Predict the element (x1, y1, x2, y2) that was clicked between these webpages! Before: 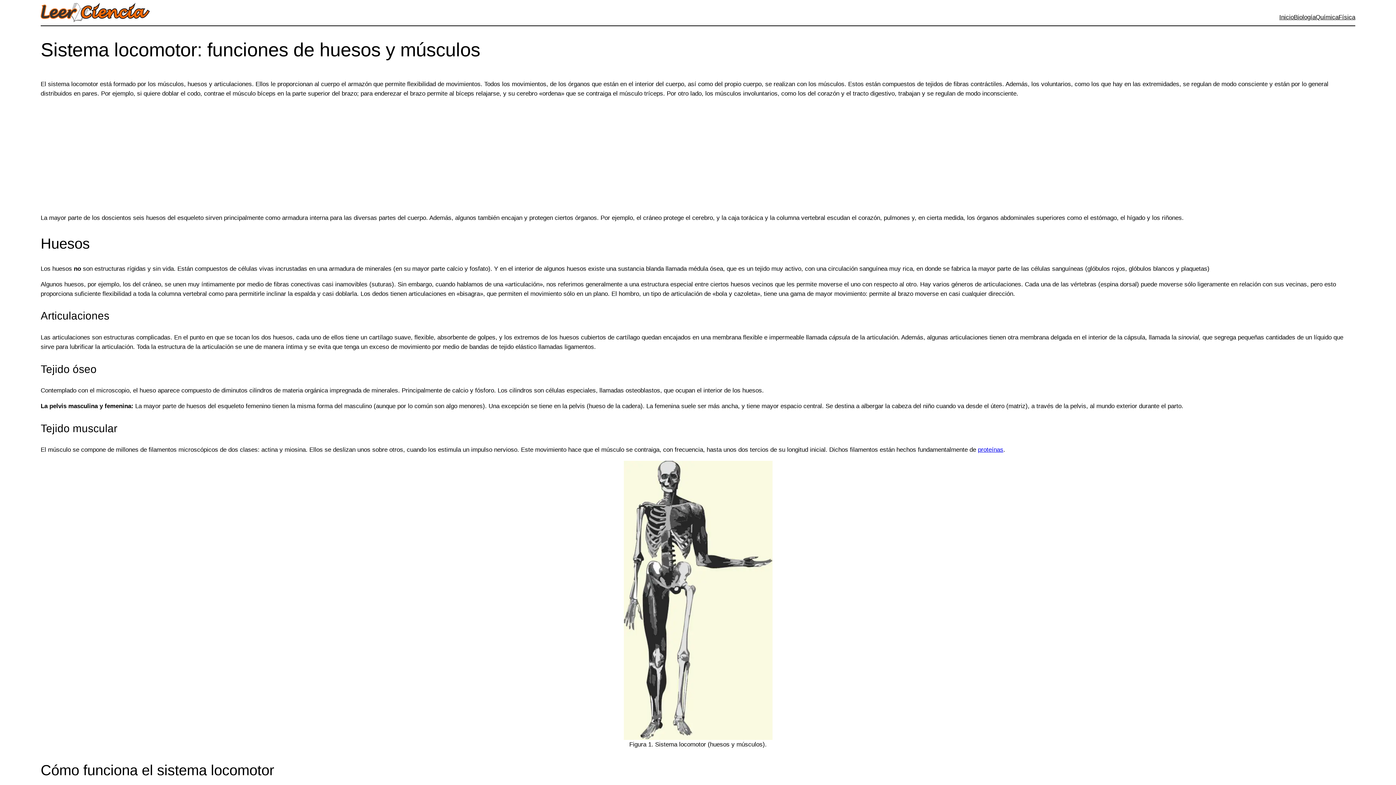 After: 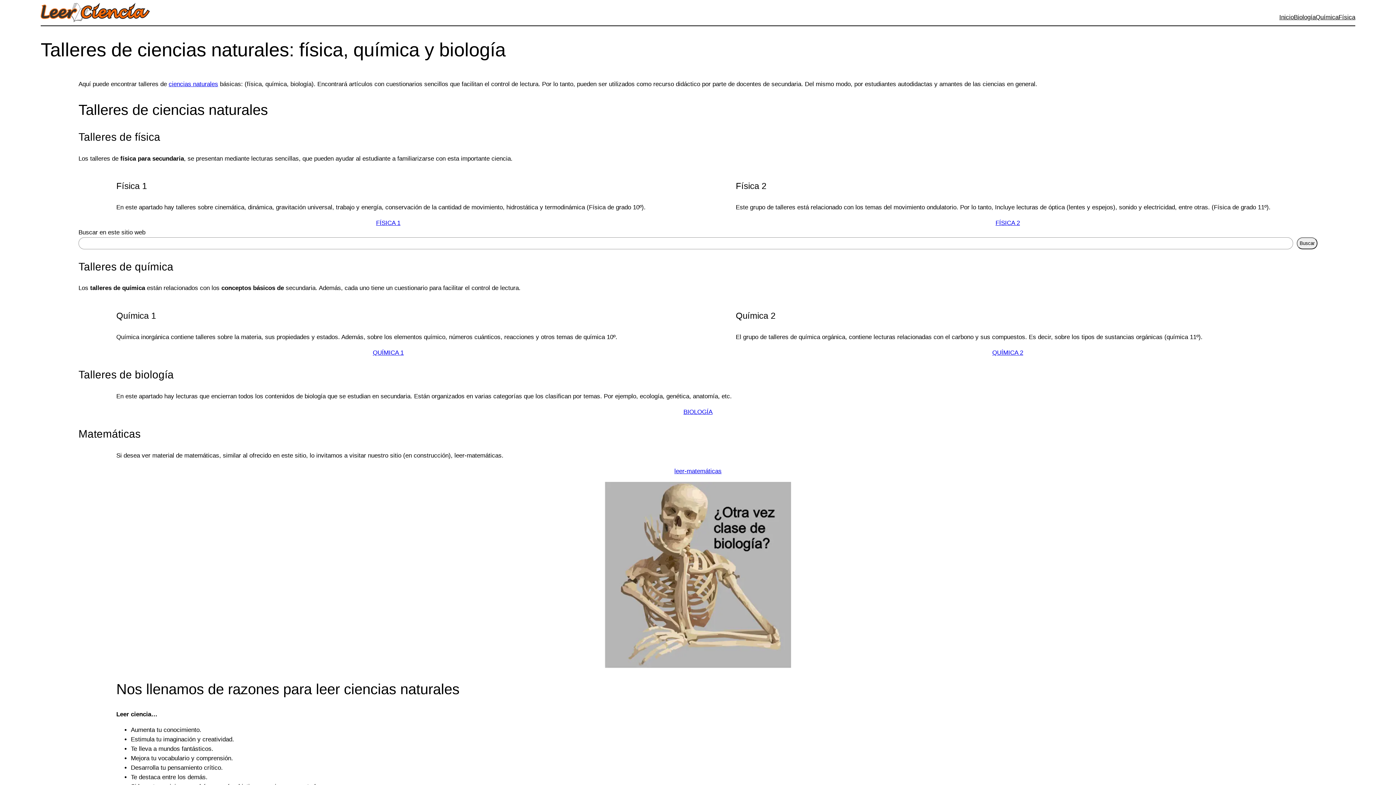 Action: label: Inicio bbox: (1279, 12, 1294, 22)